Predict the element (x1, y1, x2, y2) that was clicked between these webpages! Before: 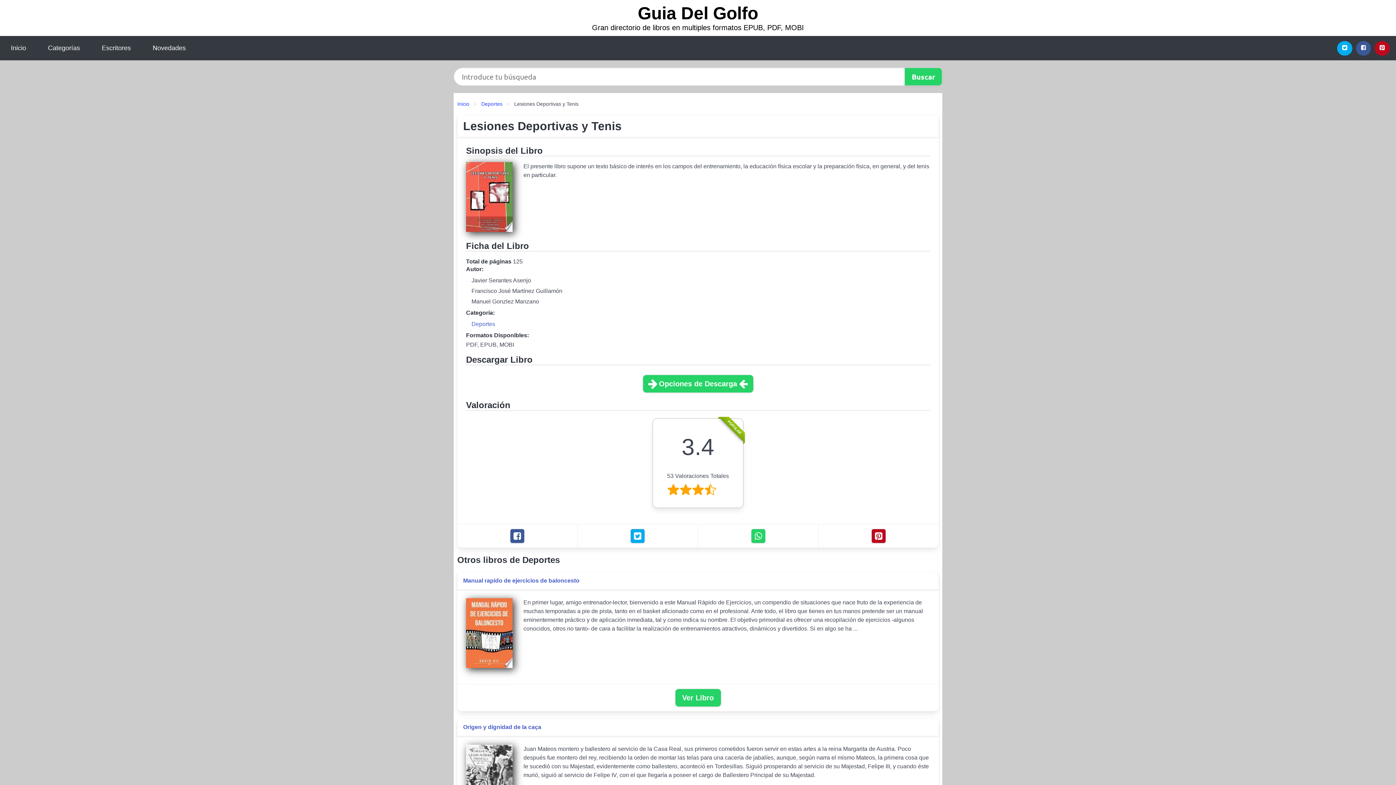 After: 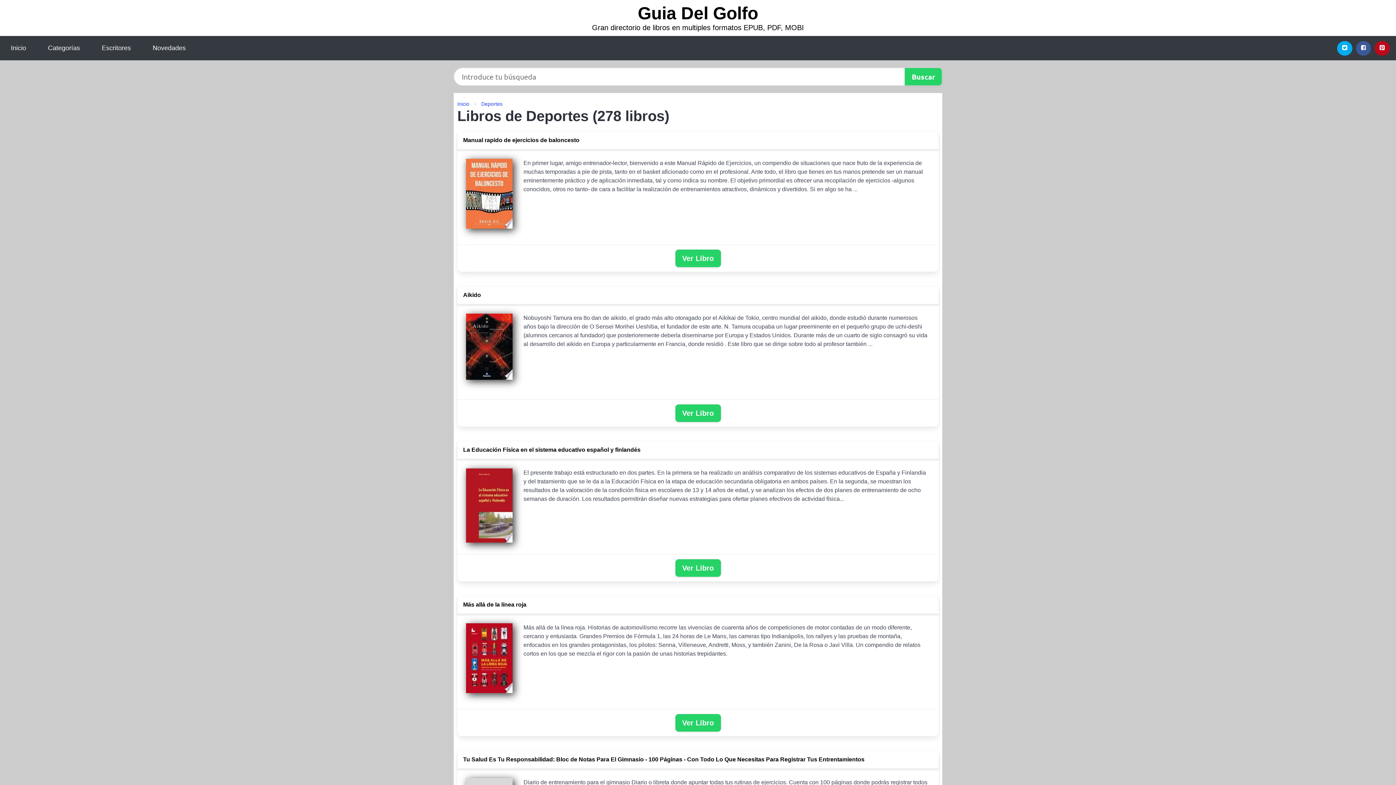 Action: label: Deportes bbox: (471, 321, 495, 327)